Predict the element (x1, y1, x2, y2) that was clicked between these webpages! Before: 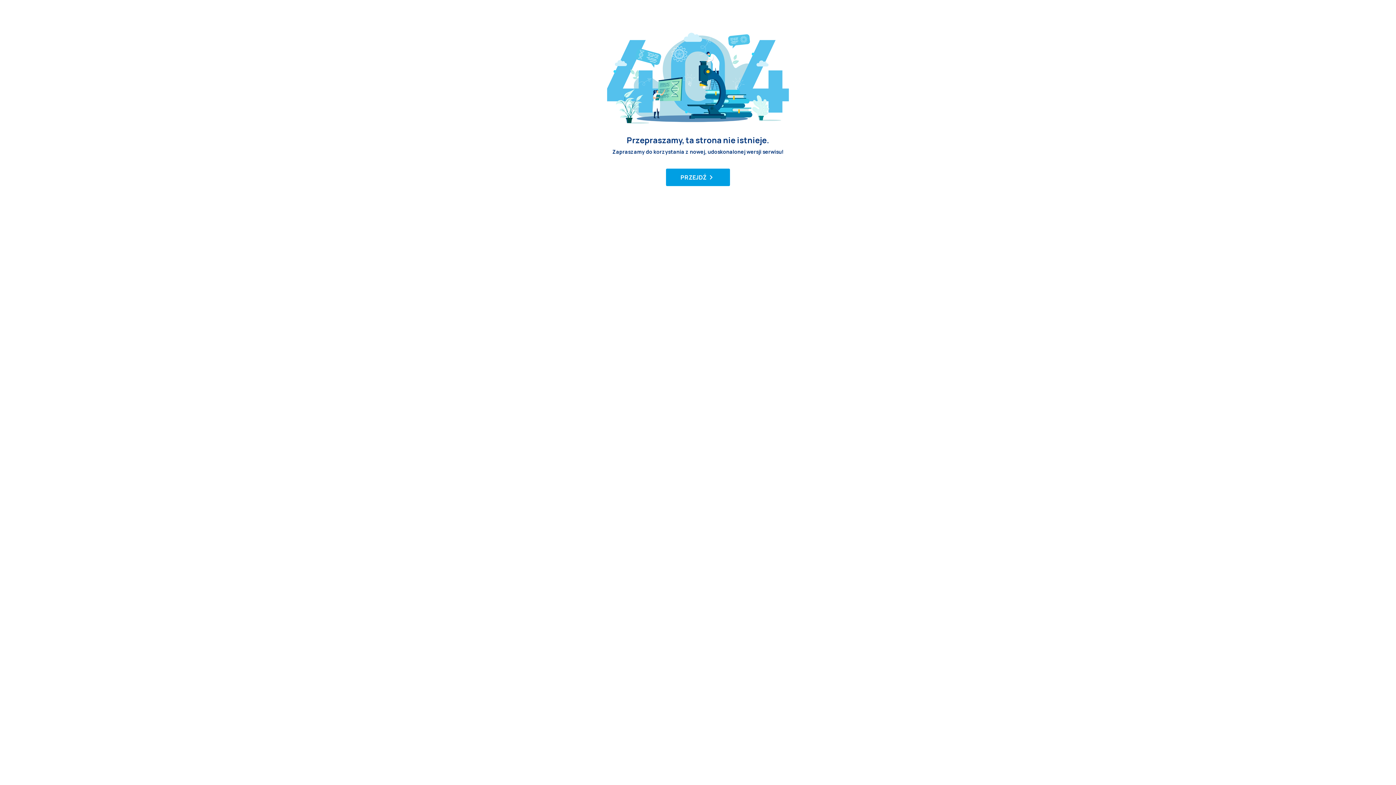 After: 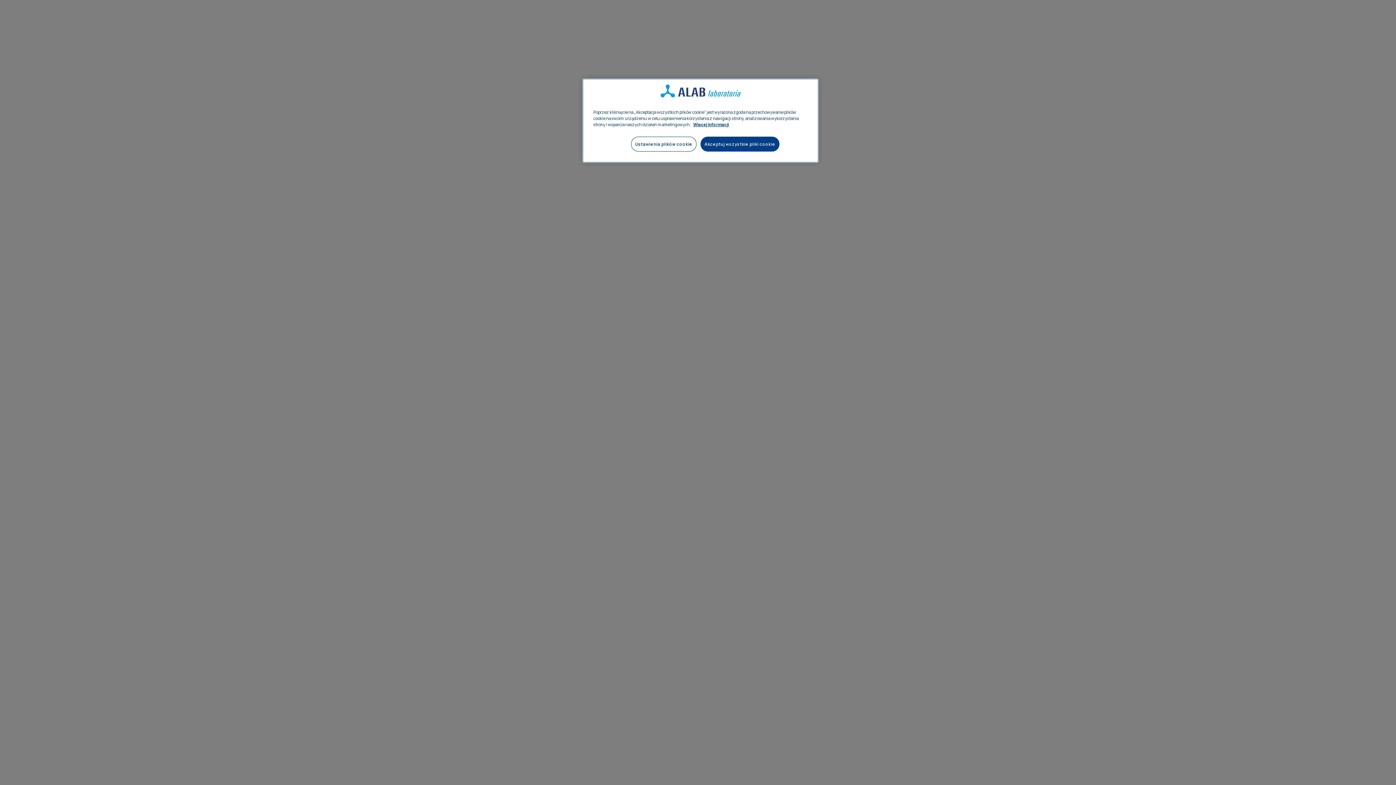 Action: bbox: (666, 168, 730, 186) label: PRZEJDŹ